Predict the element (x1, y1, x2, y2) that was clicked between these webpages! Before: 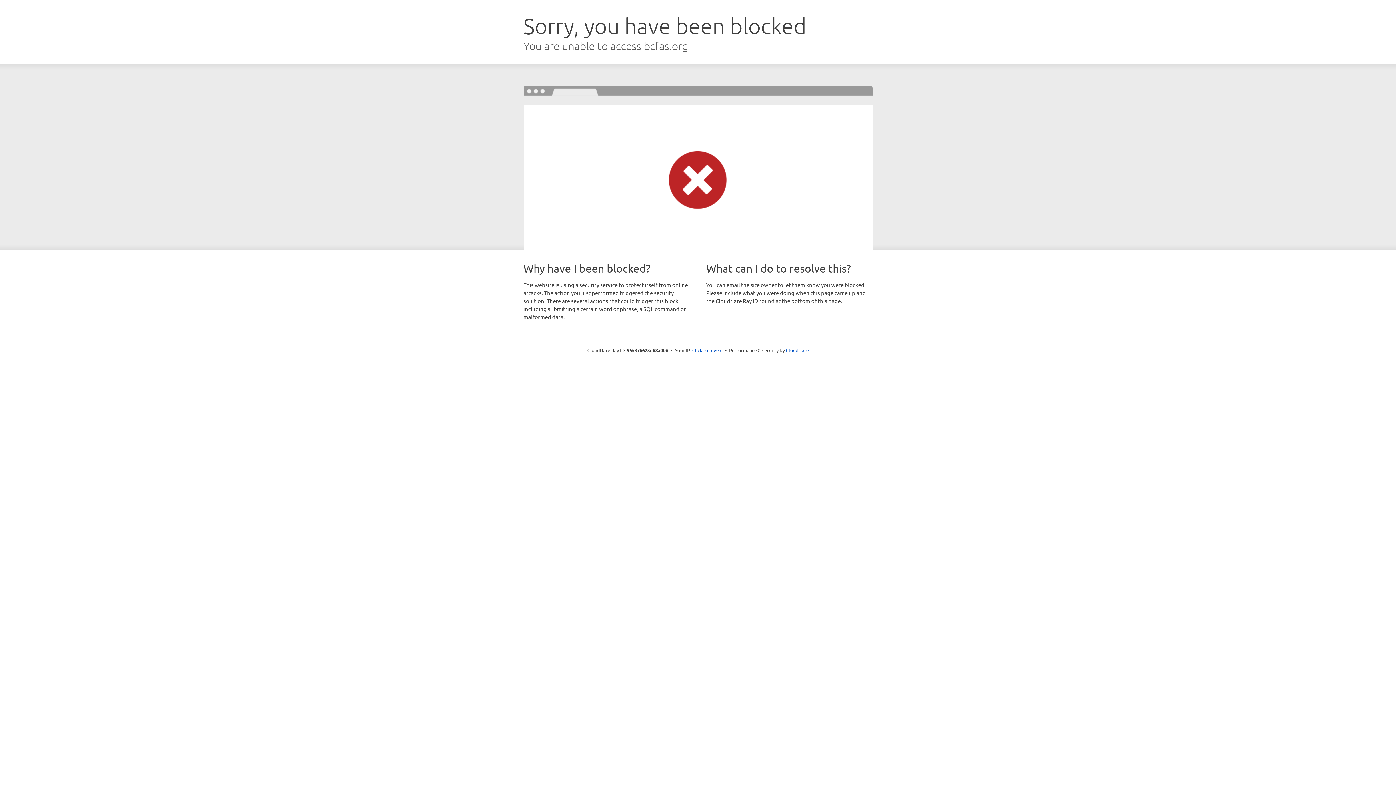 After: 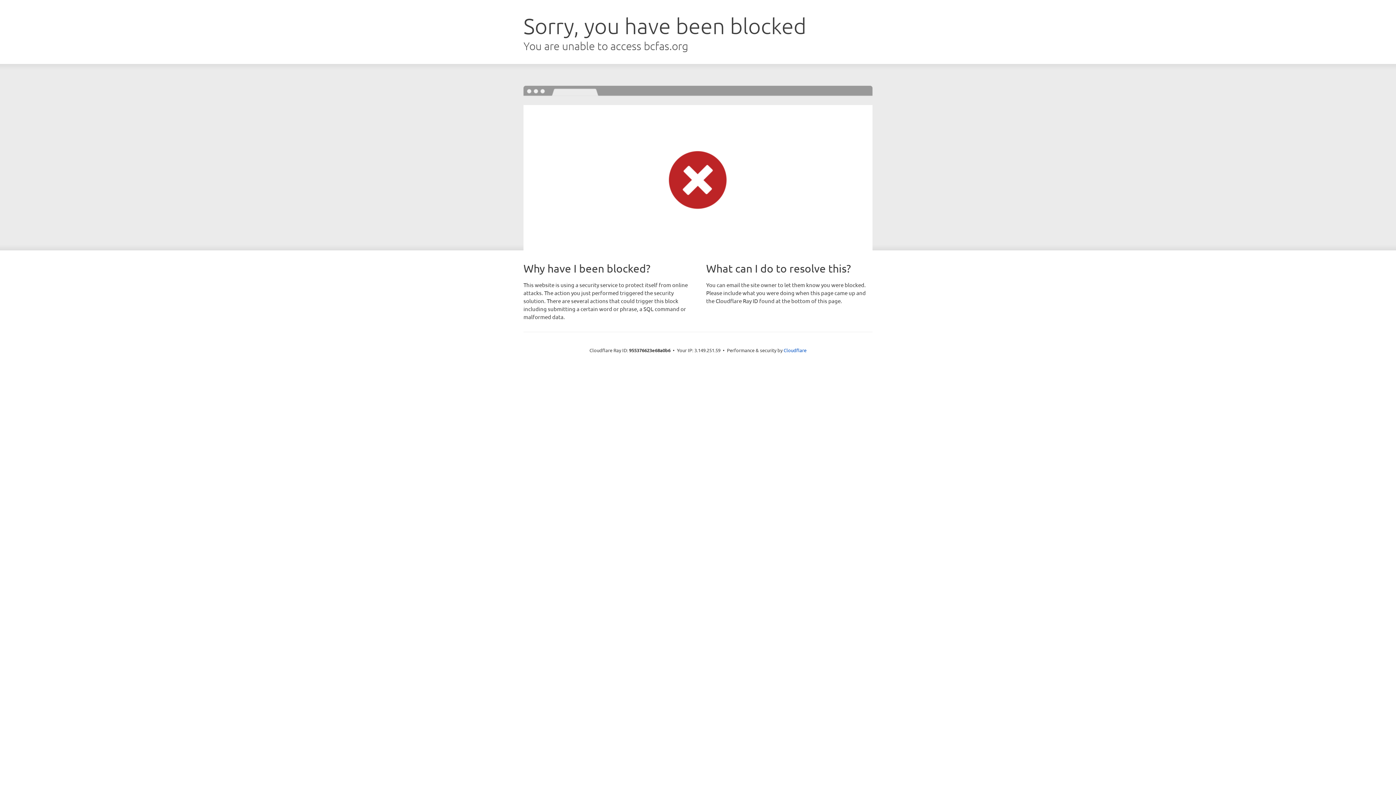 Action: label: Click to reveal bbox: (692, 346, 722, 353)